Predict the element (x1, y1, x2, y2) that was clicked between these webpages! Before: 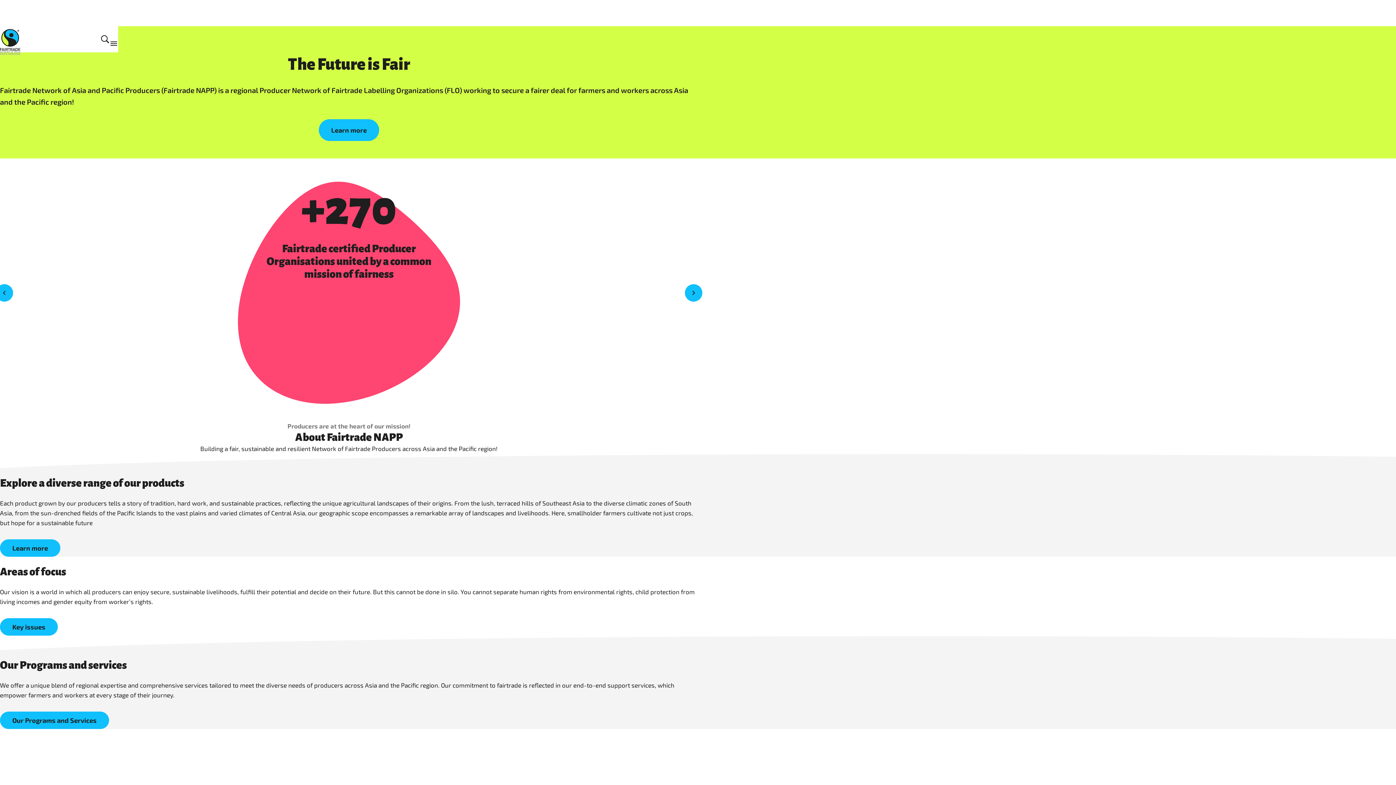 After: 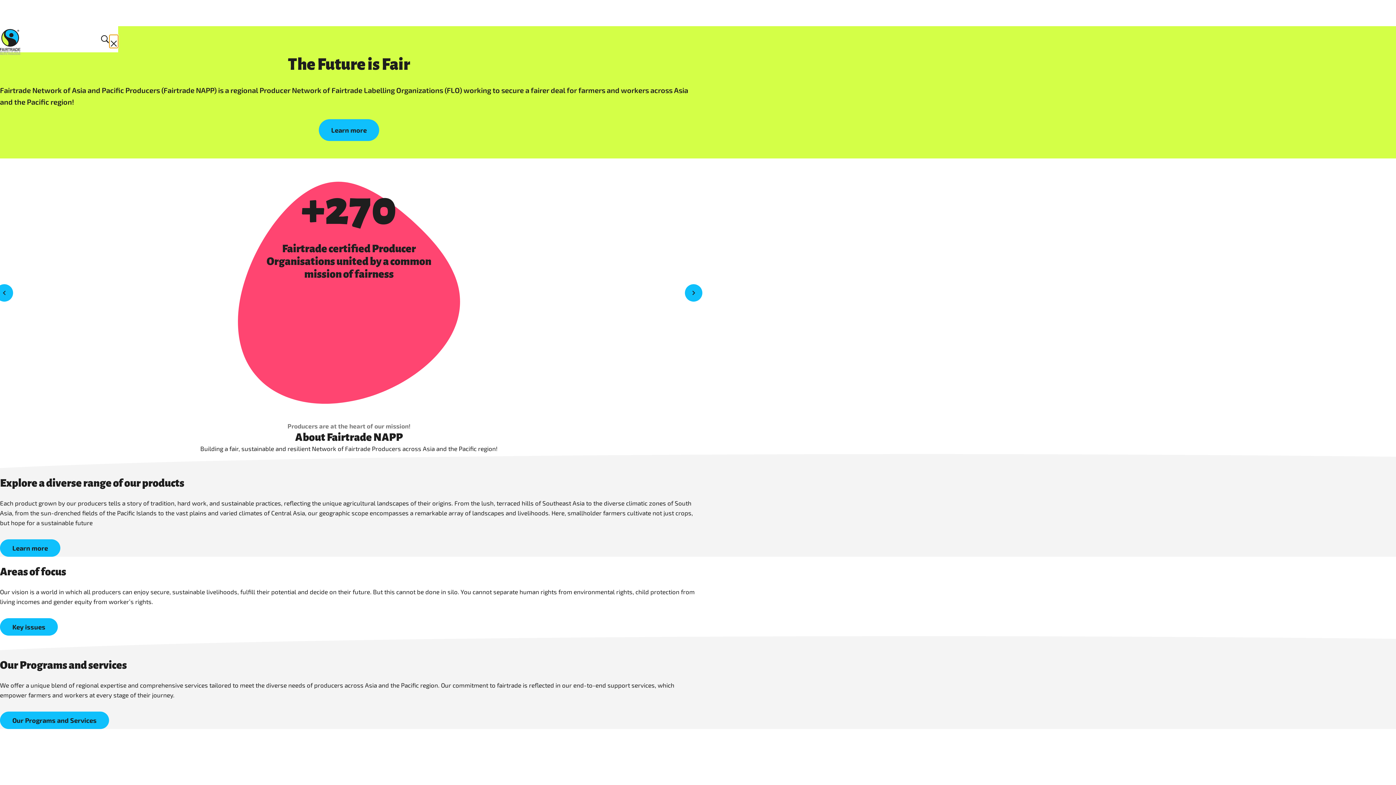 Action: bbox: (109, 34, 118, 43) label: Open Mobile Menu